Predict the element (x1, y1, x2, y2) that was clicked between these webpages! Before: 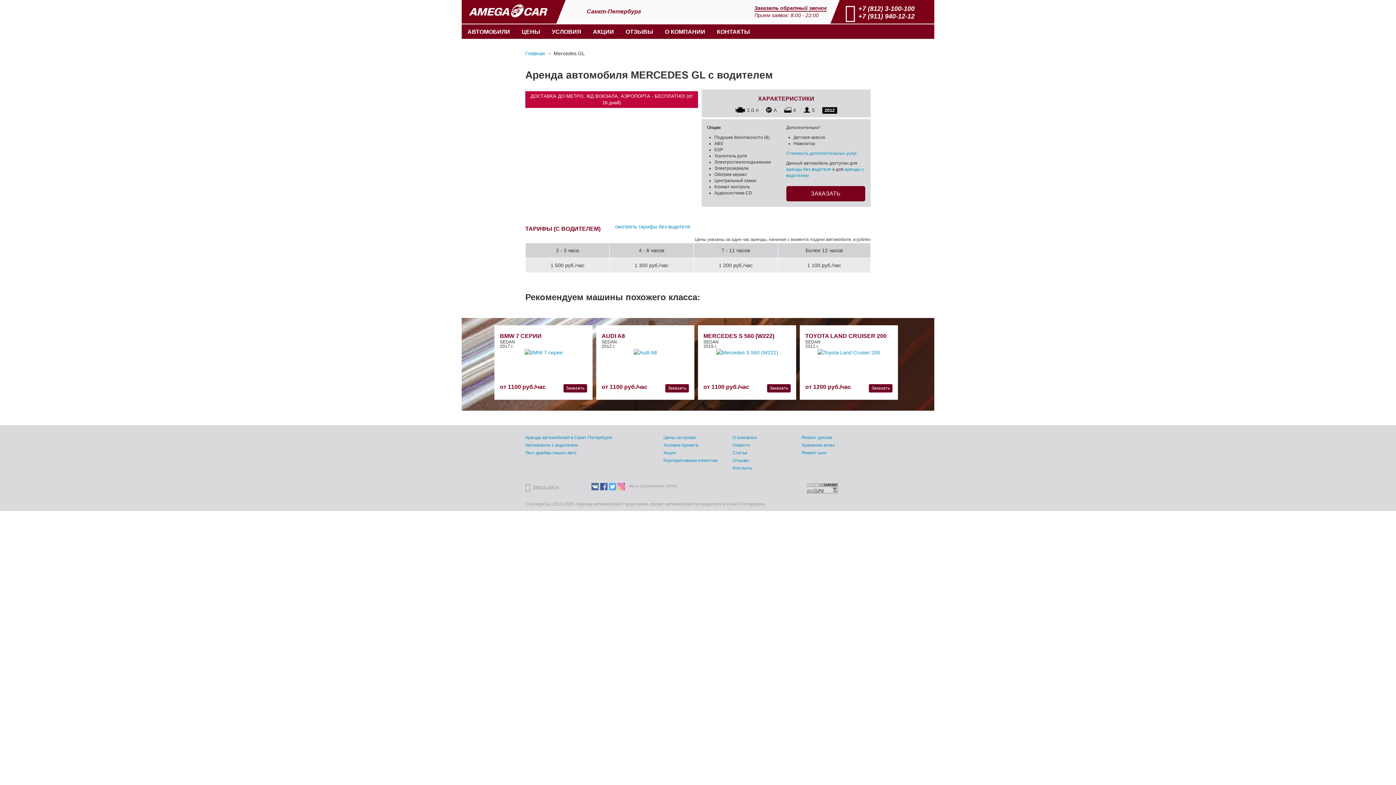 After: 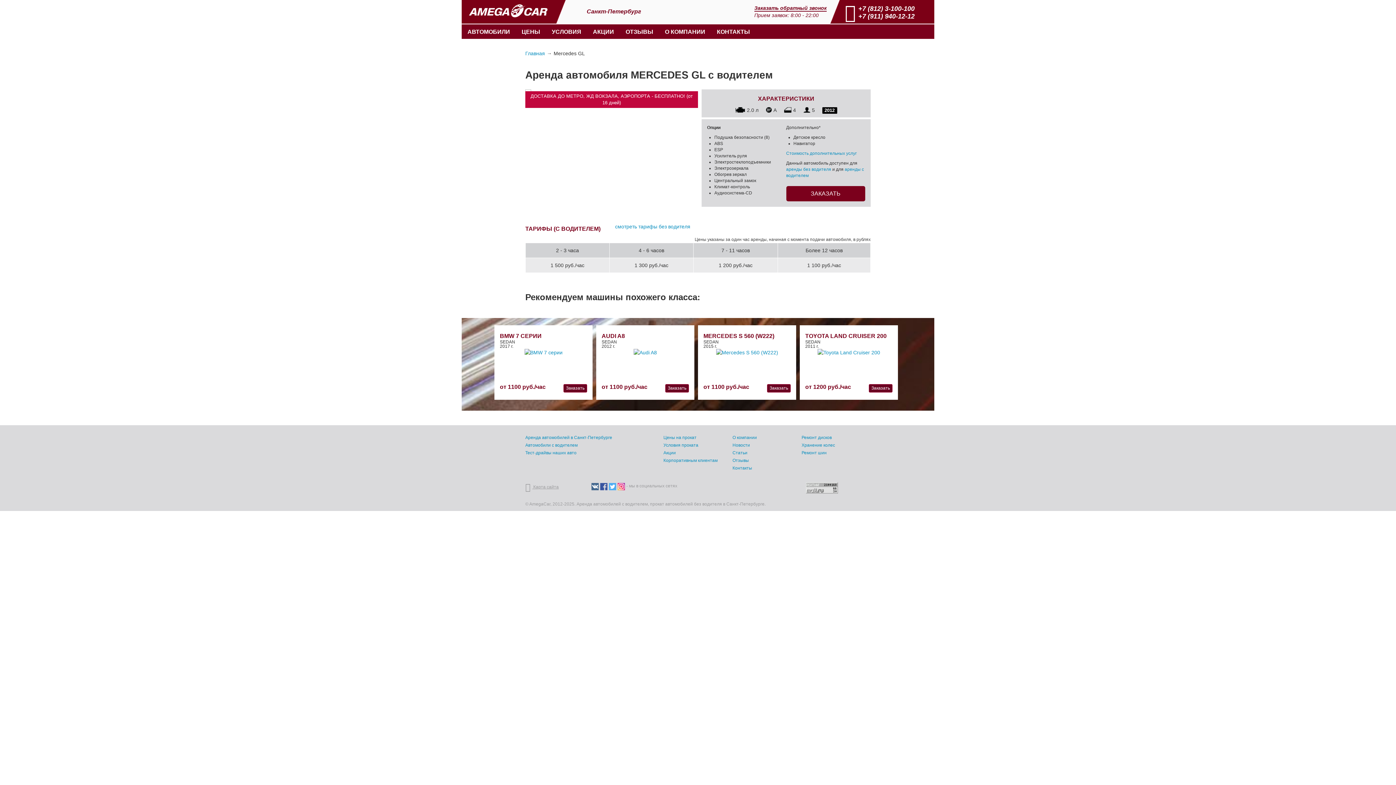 Action: bbox: (591, 483, 598, 490)